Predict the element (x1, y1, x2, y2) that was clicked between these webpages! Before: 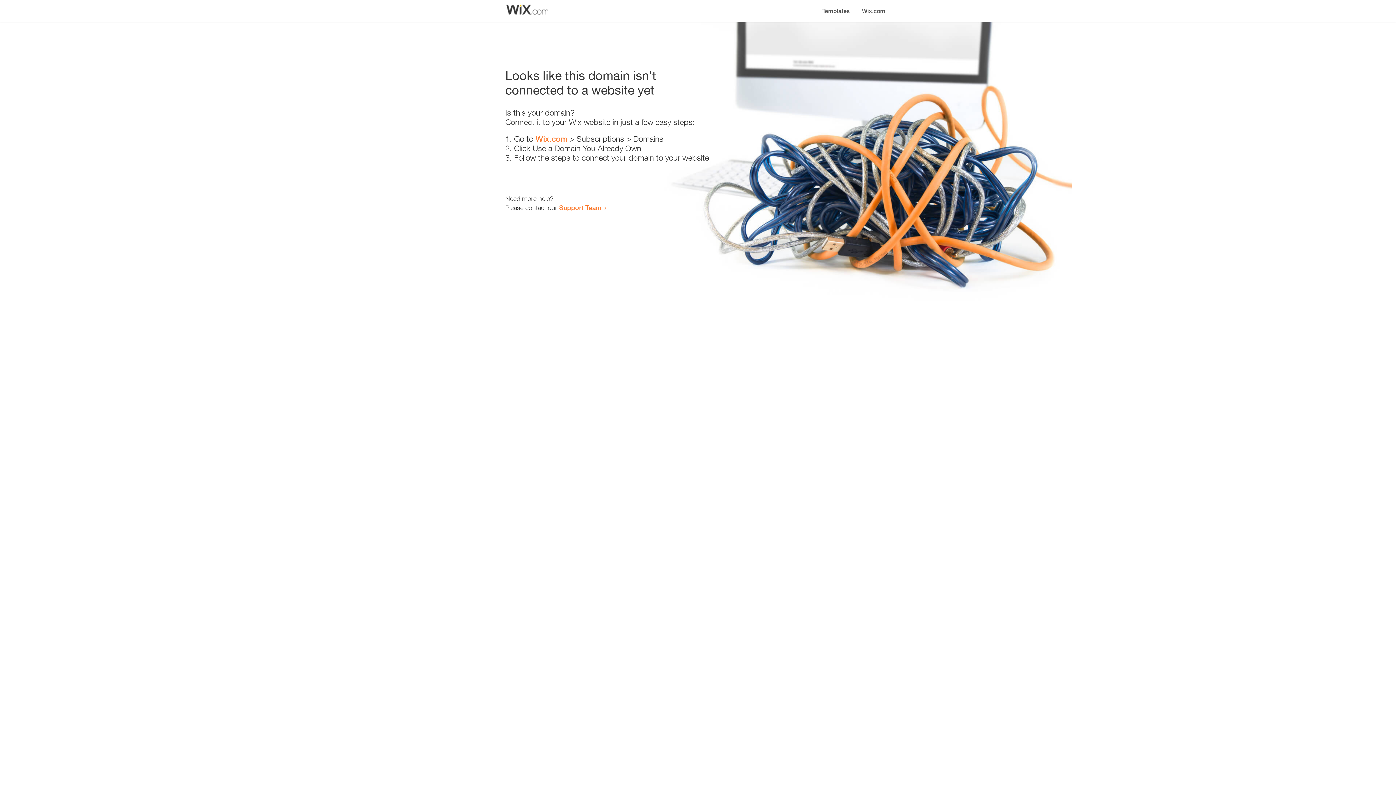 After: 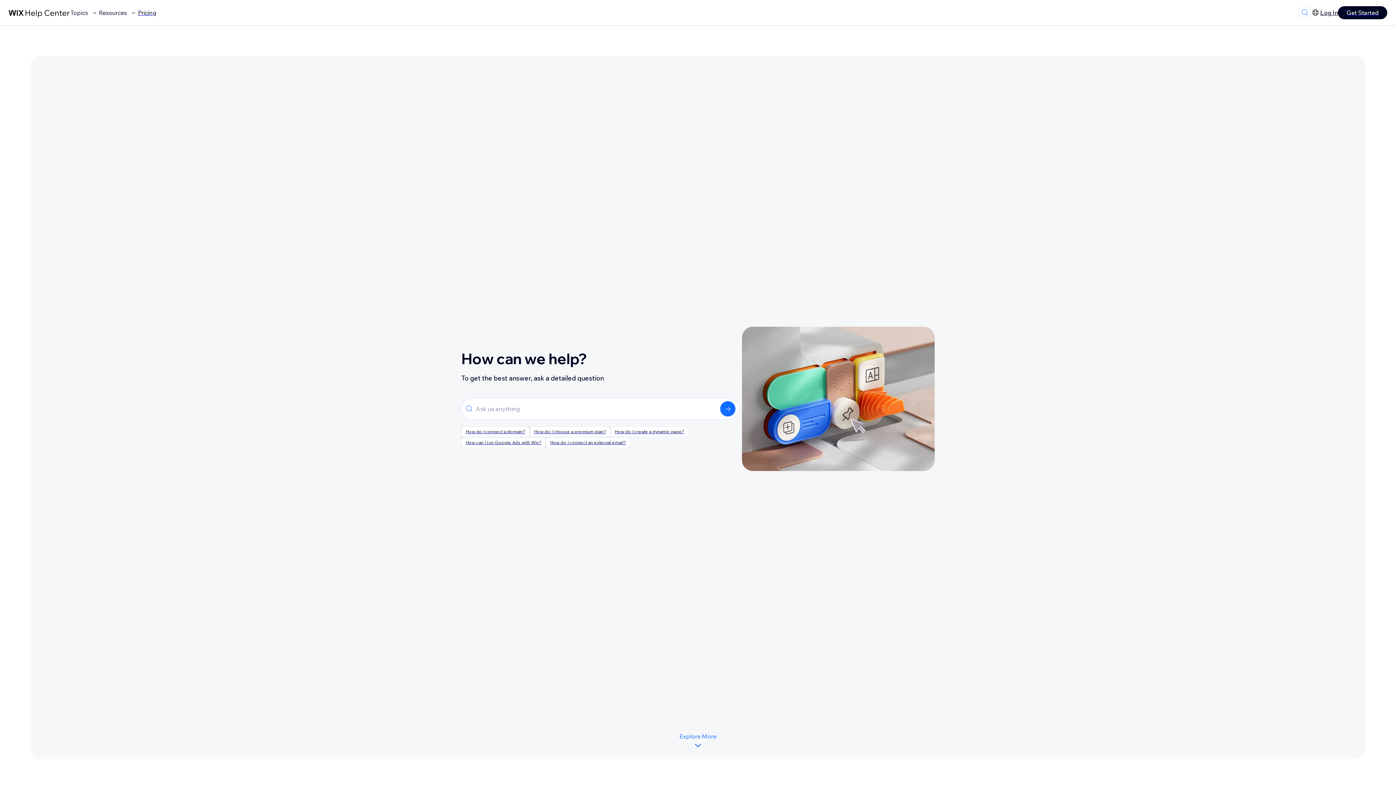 Action: label: Support Team bbox: (559, 203, 601, 211)